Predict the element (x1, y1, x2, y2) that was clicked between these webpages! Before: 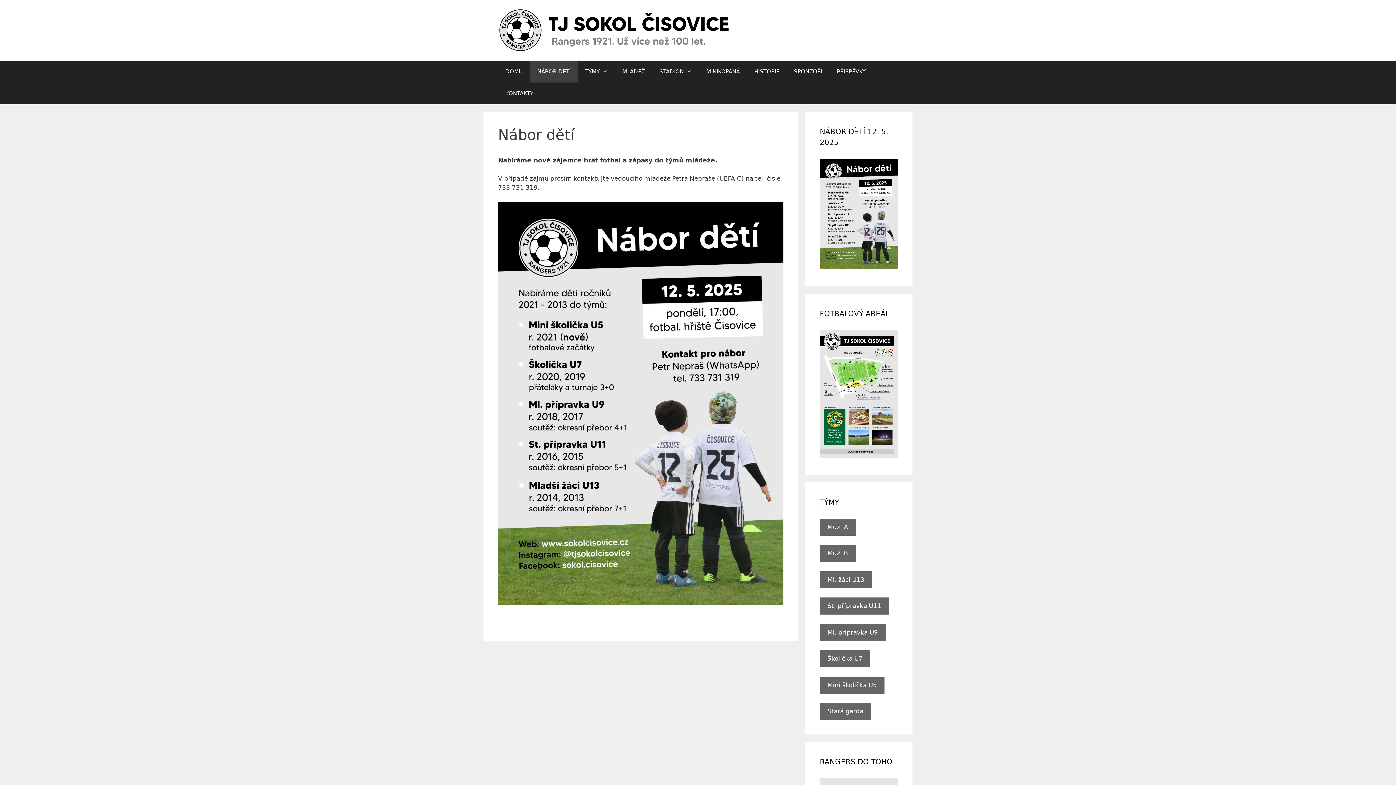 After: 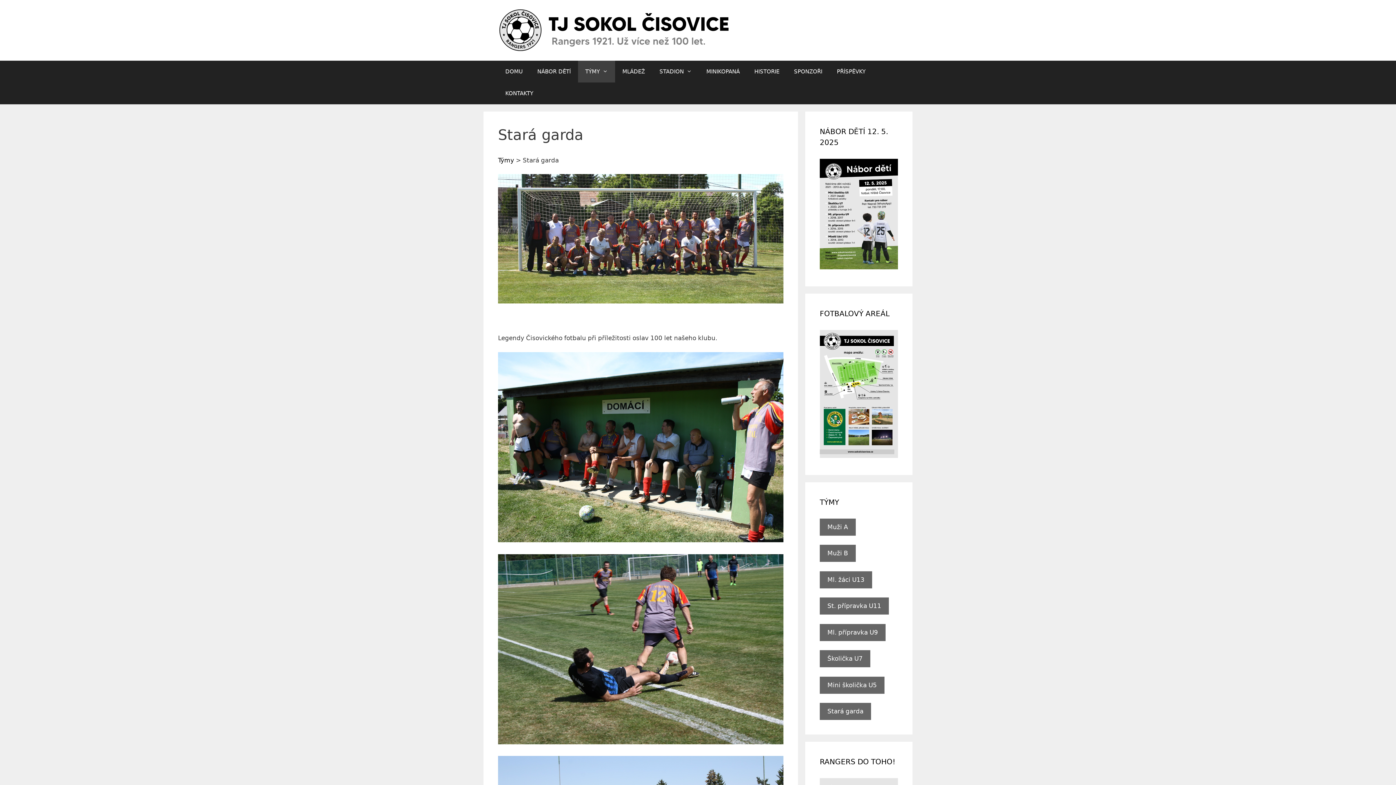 Action: label: Stará garda bbox: (820, 703, 871, 720)